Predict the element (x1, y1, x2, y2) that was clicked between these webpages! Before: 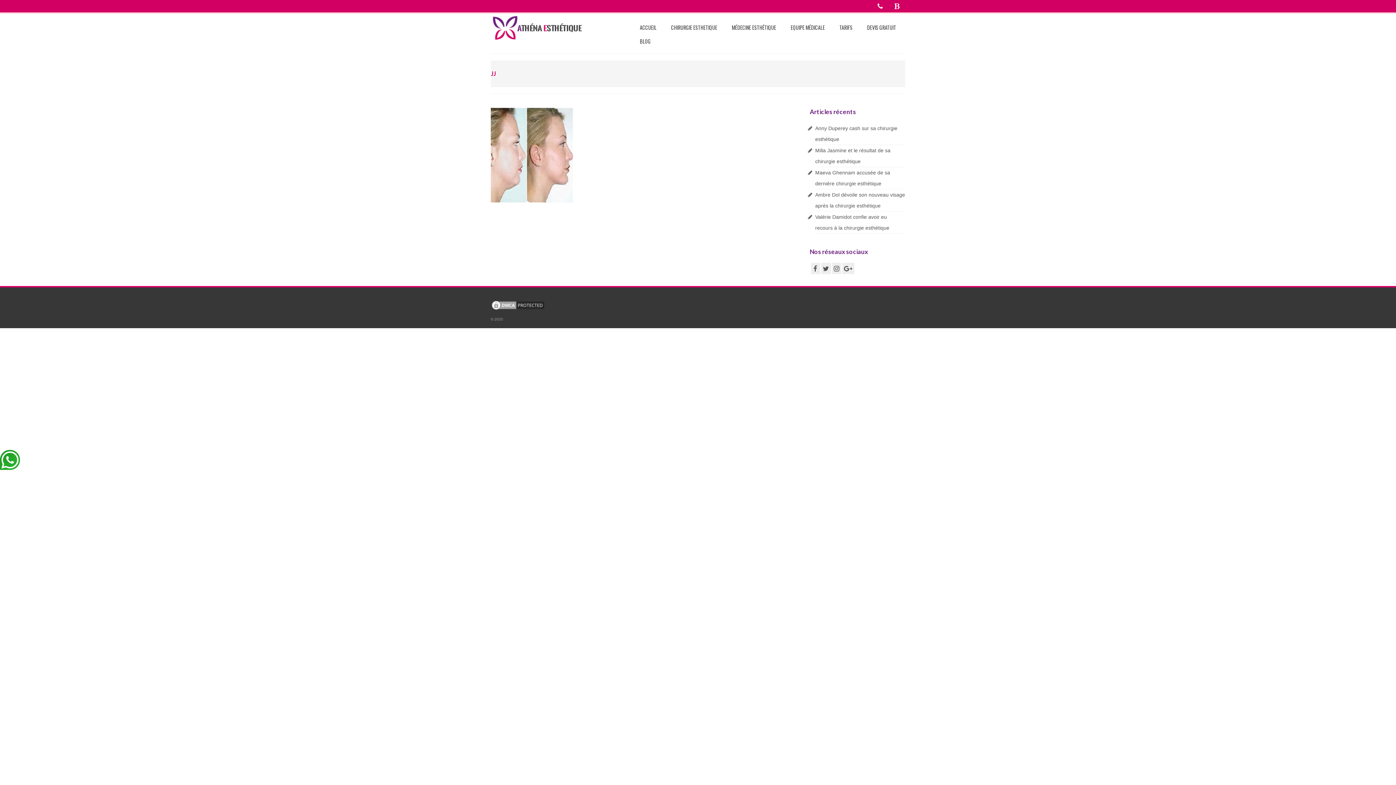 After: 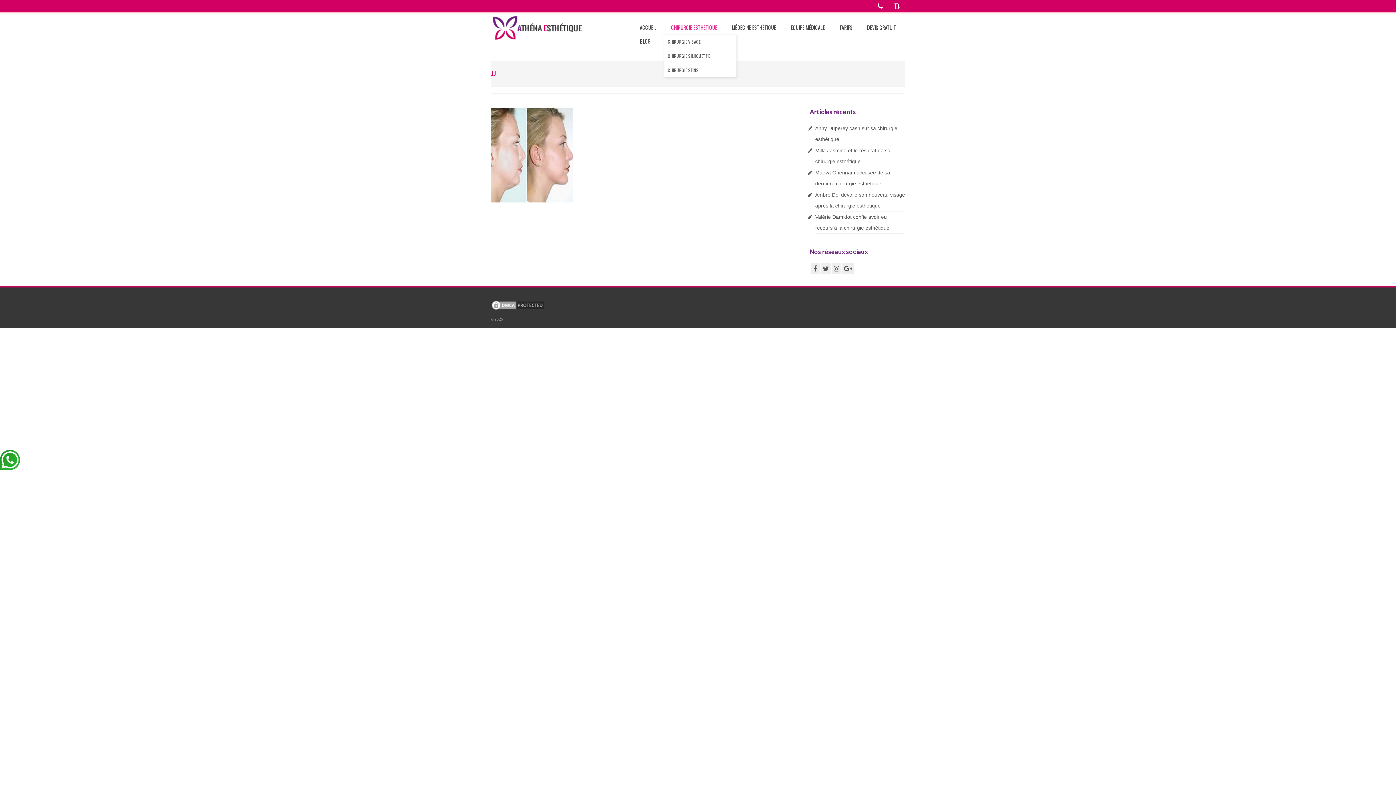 Action: bbox: (663, 20, 724, 34) label: CHIRURGIE ESTHETIQUE